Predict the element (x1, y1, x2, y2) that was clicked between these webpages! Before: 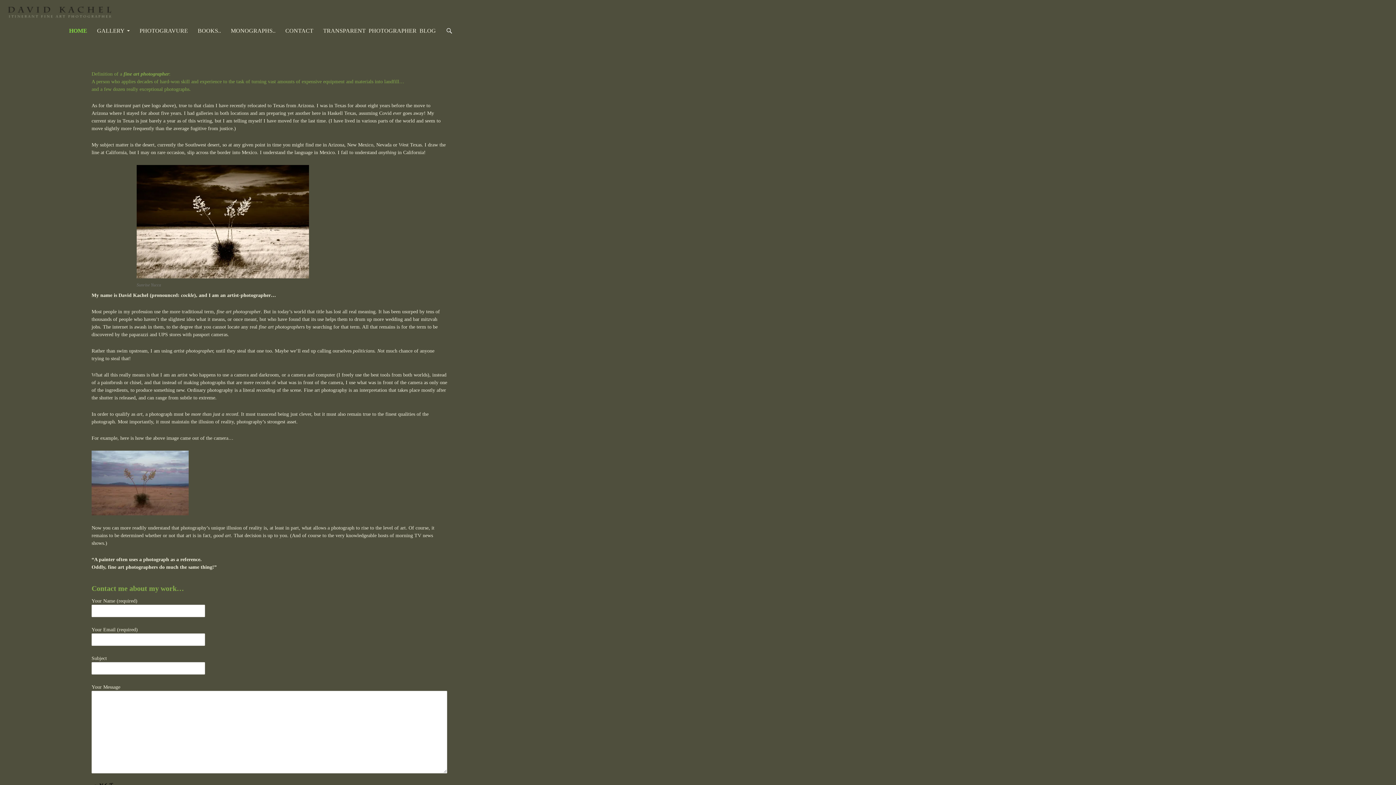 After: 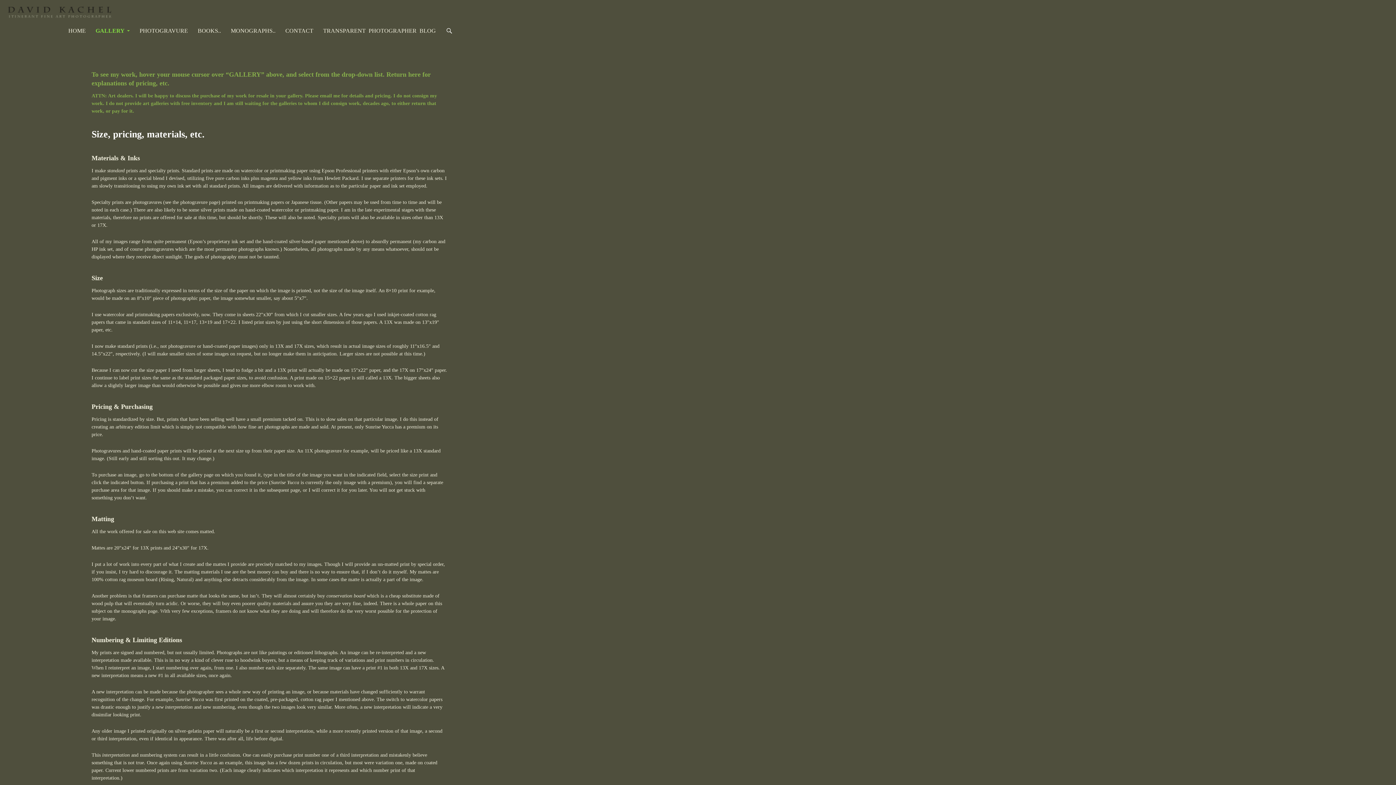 Action: label: GALLERY bbox: (92, 22, 134, 39)